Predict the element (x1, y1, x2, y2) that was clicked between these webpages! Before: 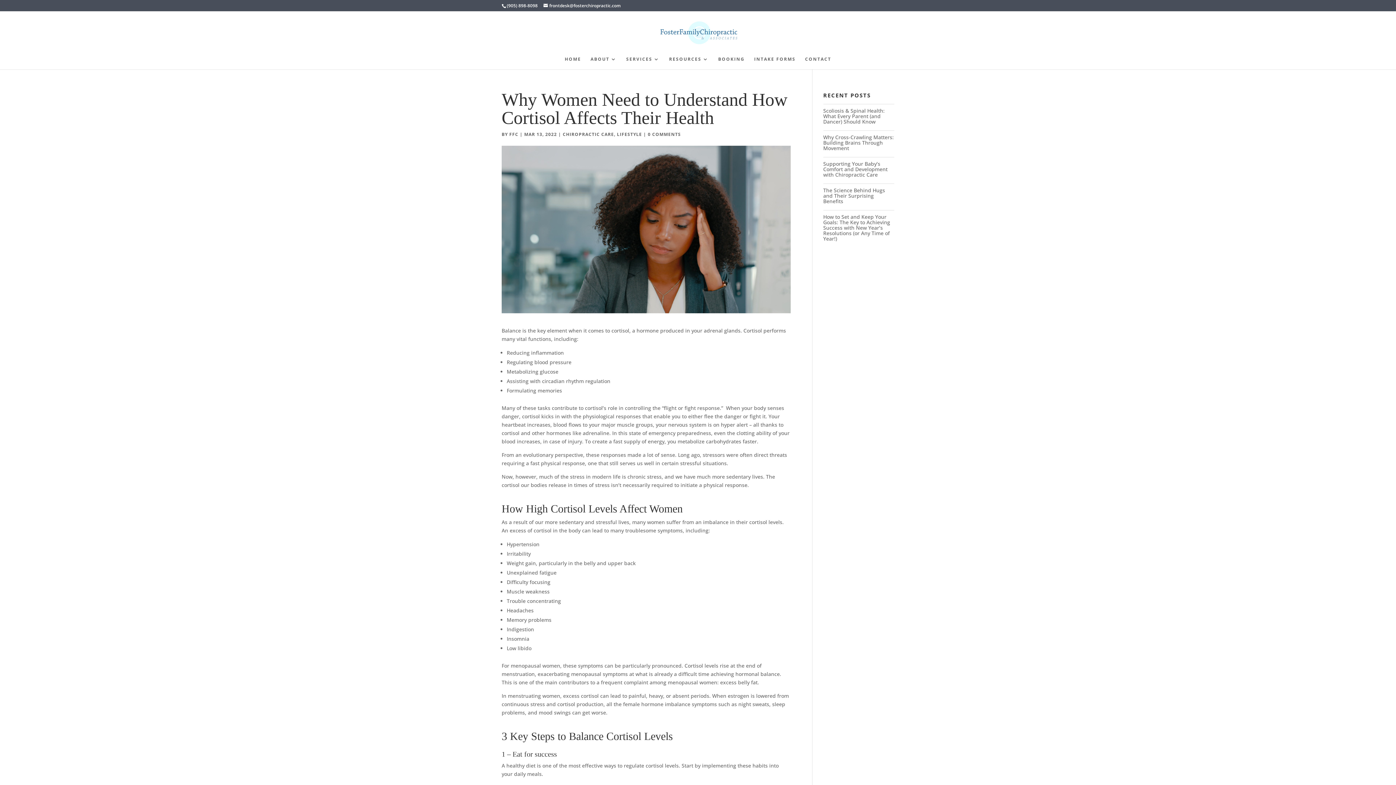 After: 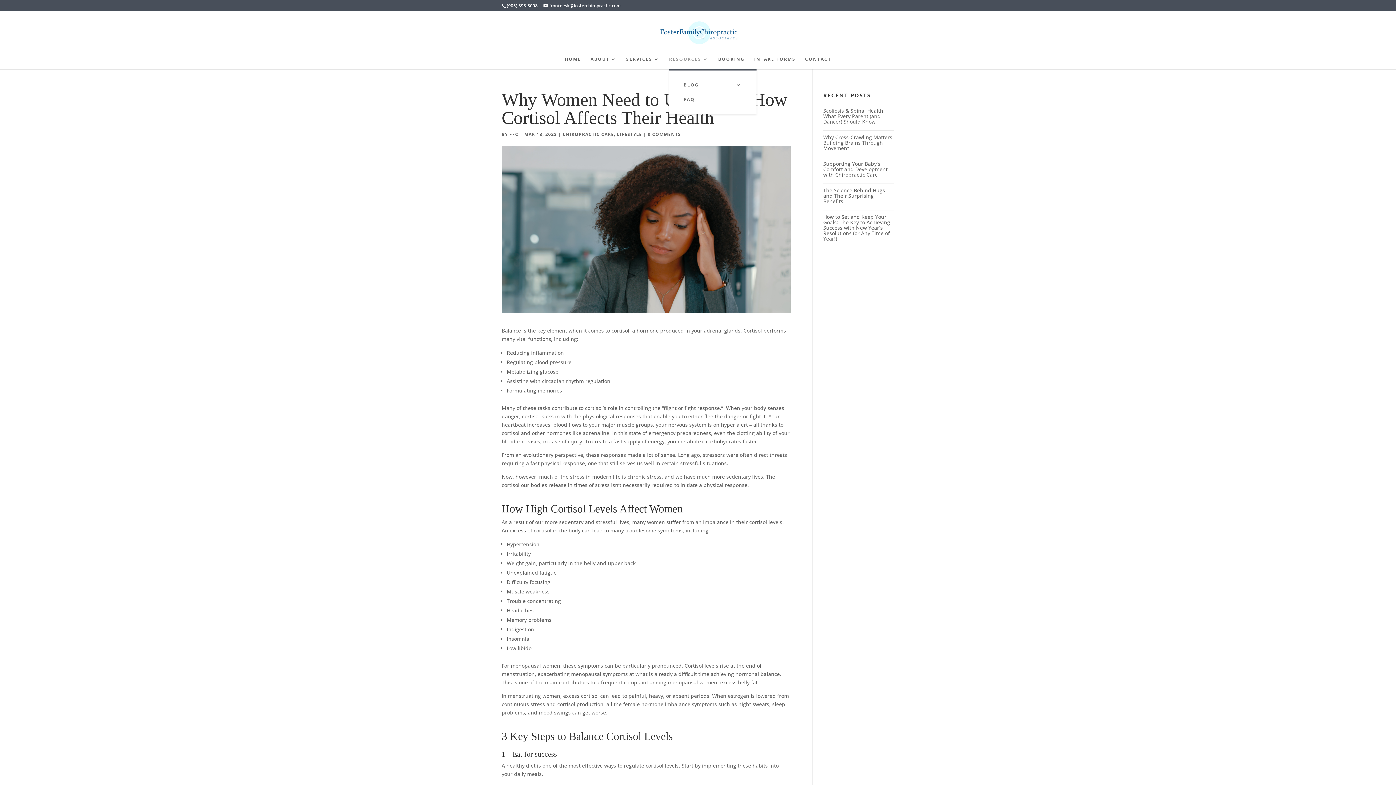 Action: bbox: (669, 56, 708, 69) label: RESOURCES